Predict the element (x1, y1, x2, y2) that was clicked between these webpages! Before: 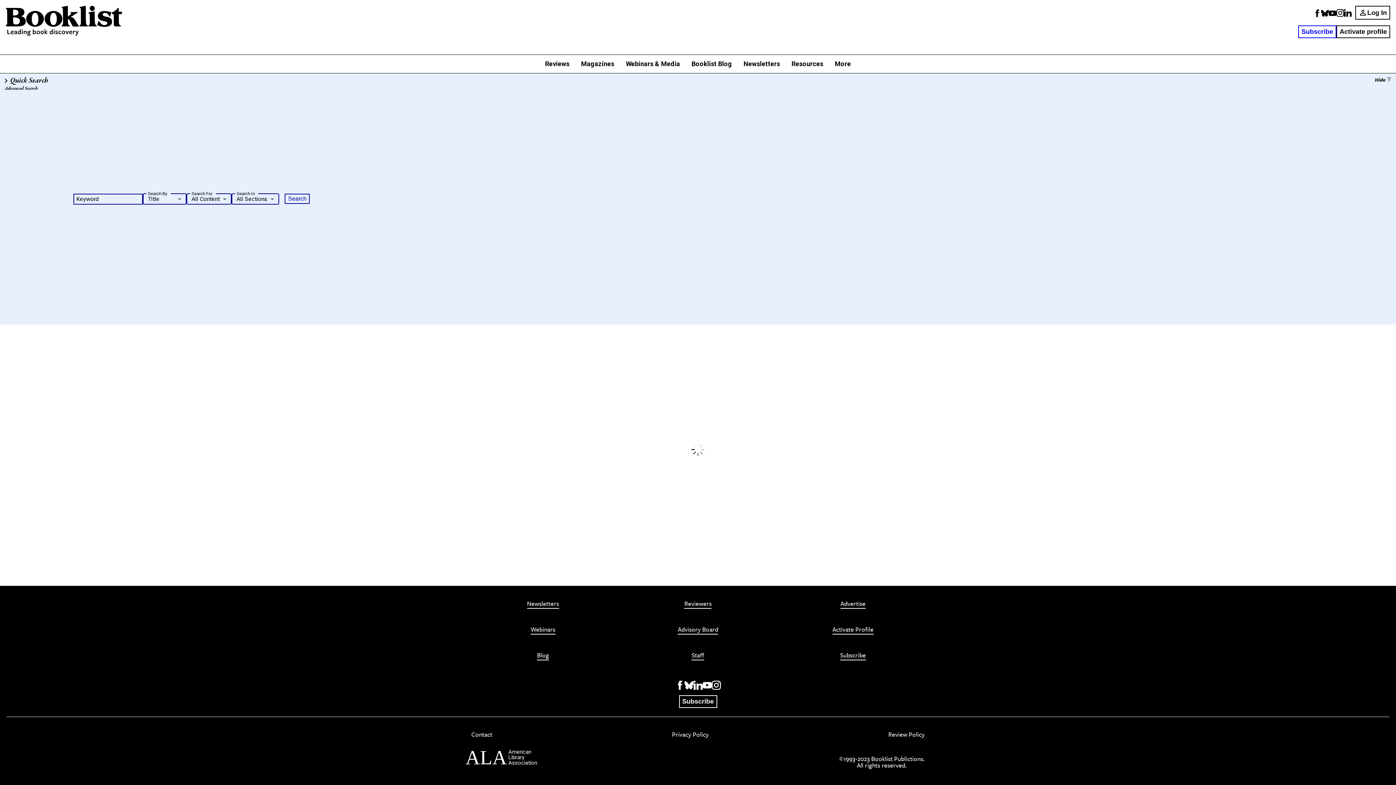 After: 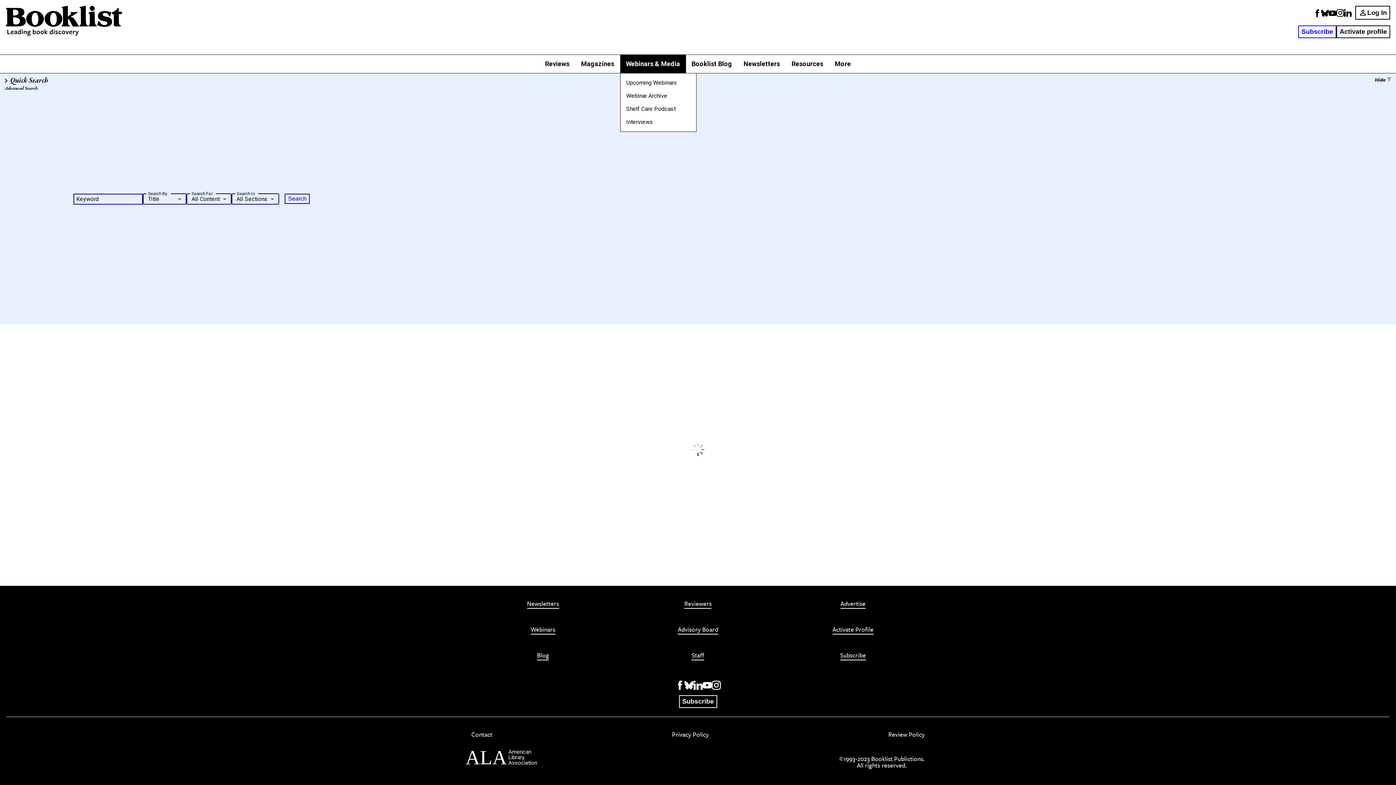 Action: label: Webinars & Media bbox: (620, 54, 686, 73)